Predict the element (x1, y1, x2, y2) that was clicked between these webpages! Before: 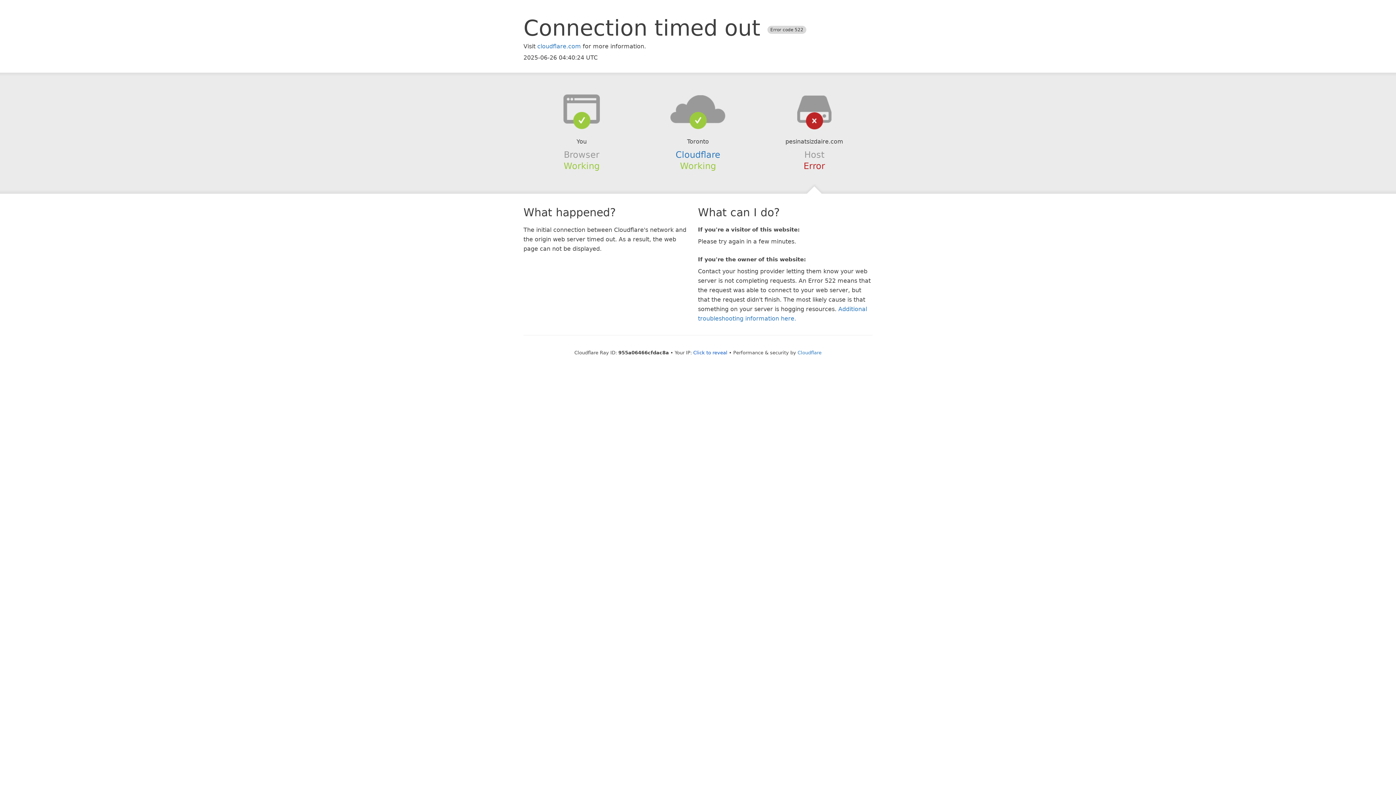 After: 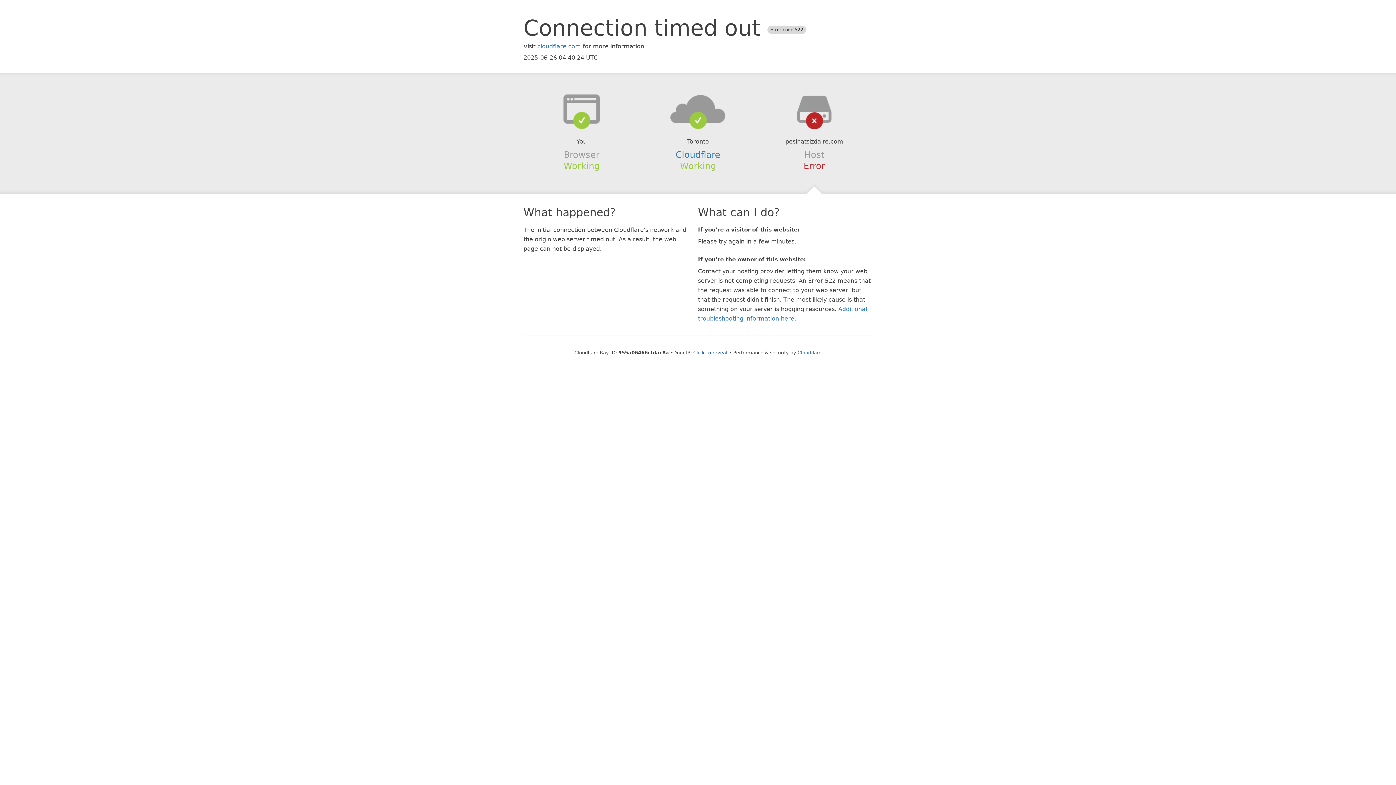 Action: bbox: (639, 94, 756, 123)